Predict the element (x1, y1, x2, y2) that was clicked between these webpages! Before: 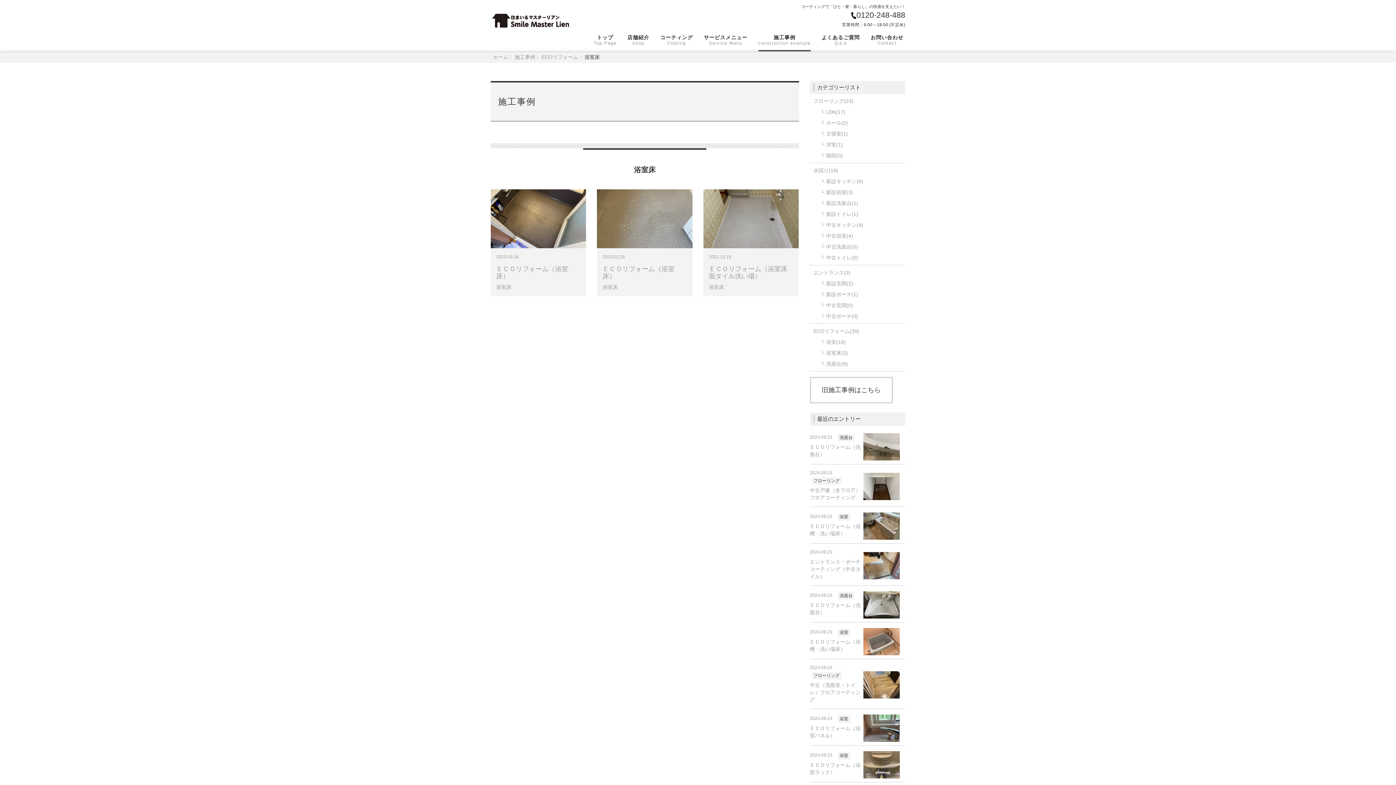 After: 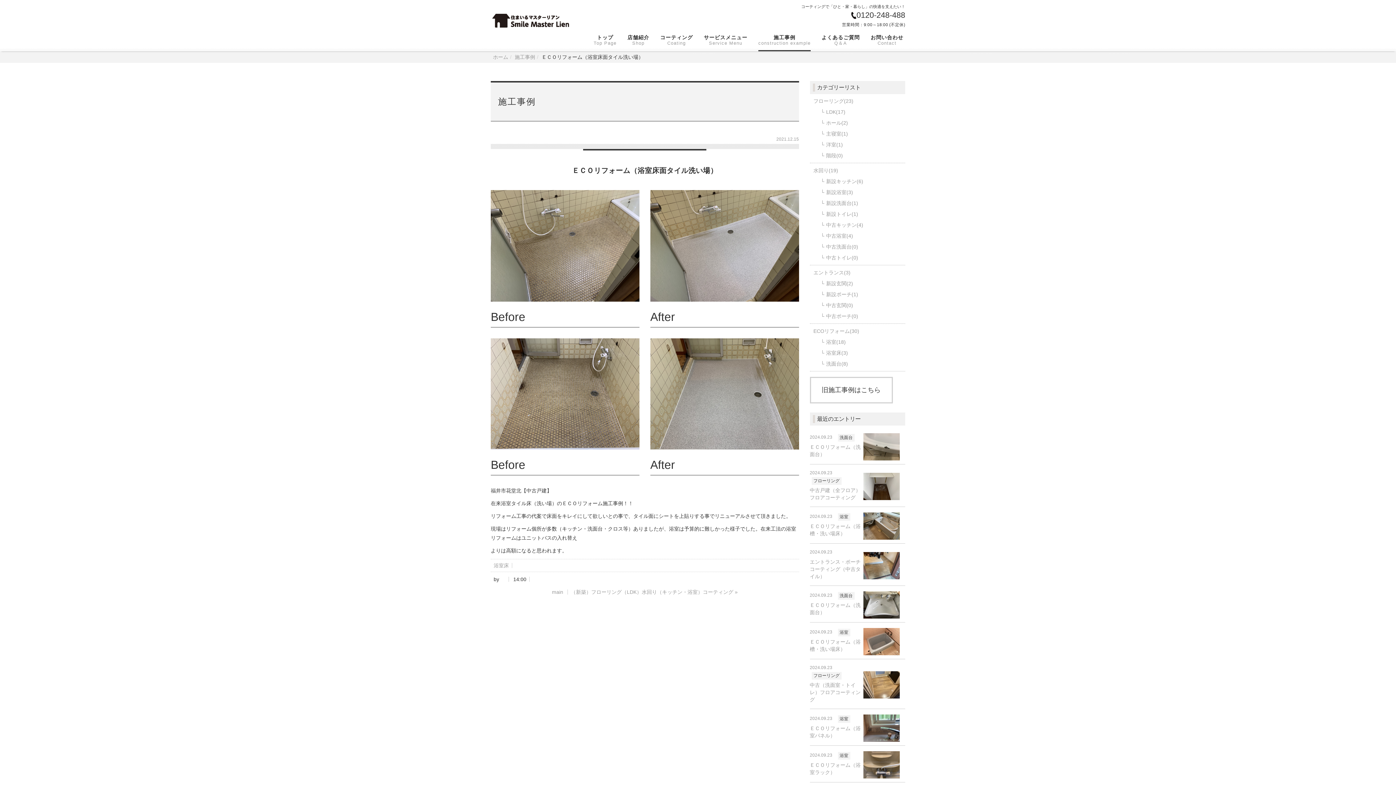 Action: bbox: (703, 189, 799, 248)